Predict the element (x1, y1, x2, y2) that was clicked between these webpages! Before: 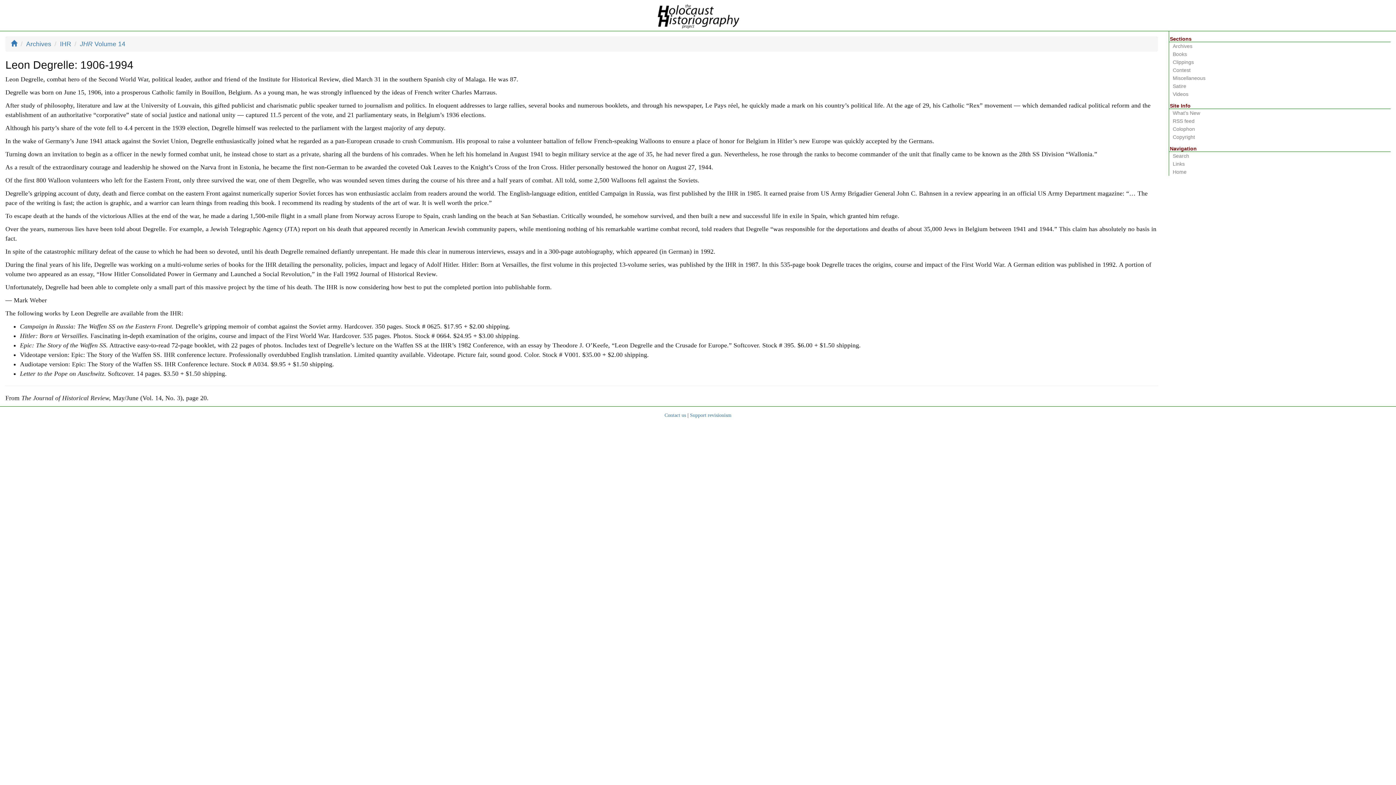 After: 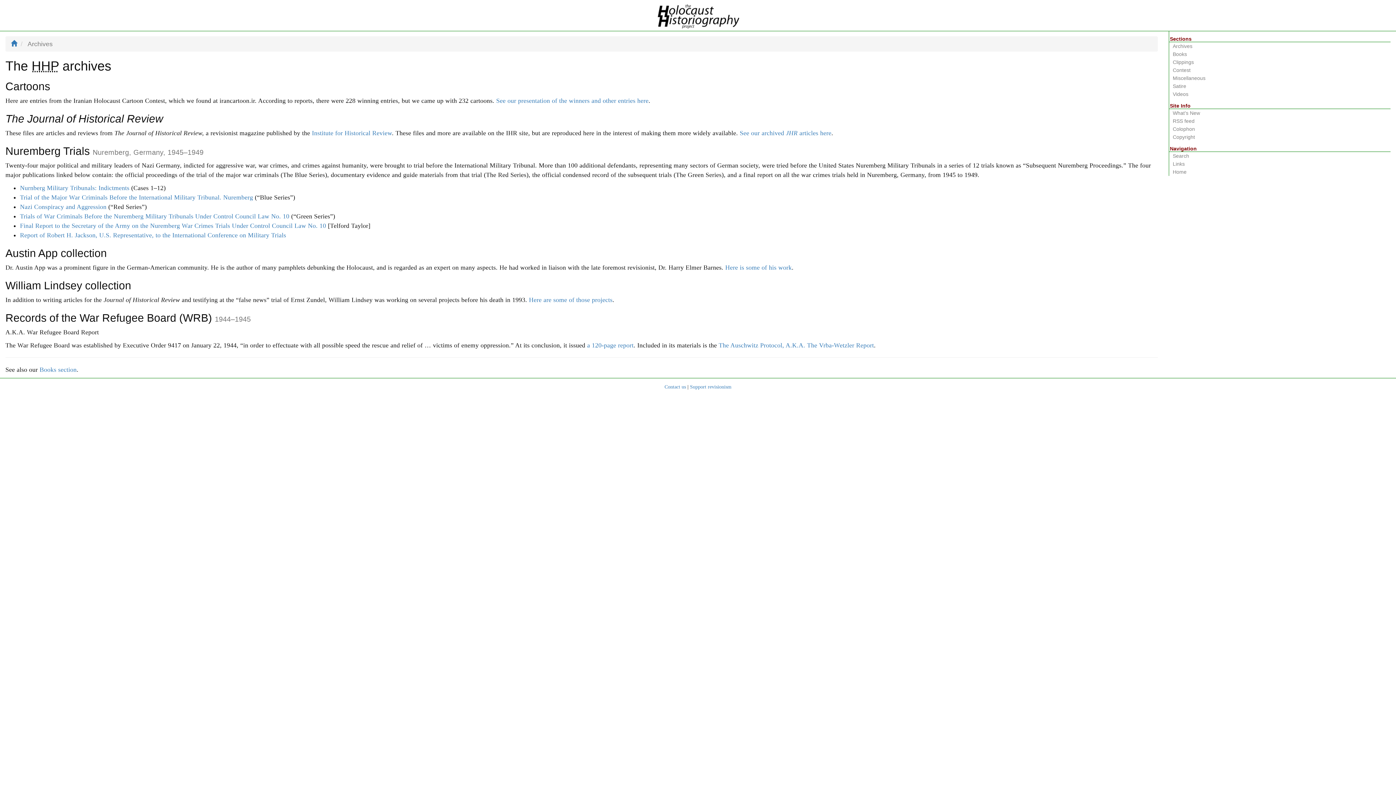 Action: bbox: (26, 40, 51, 47) label: Archives